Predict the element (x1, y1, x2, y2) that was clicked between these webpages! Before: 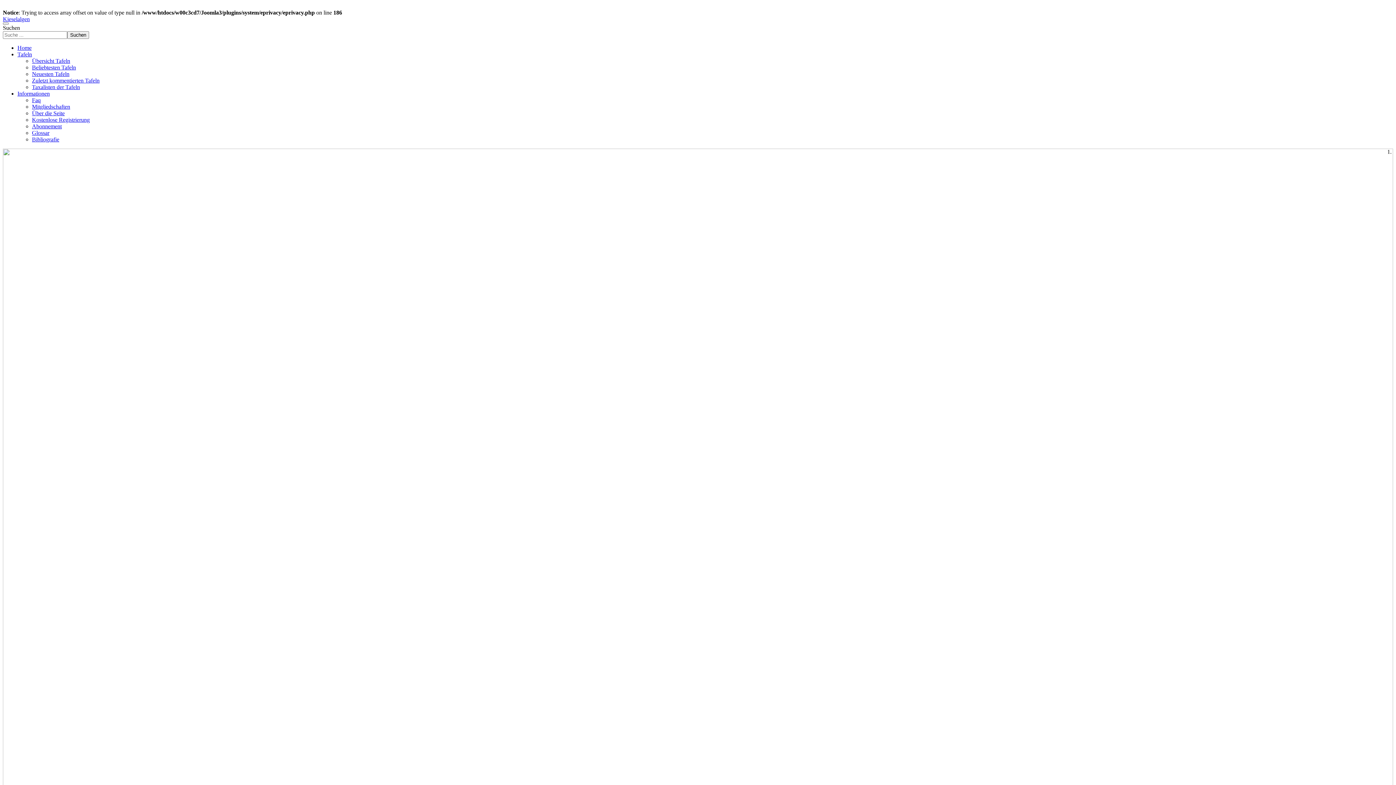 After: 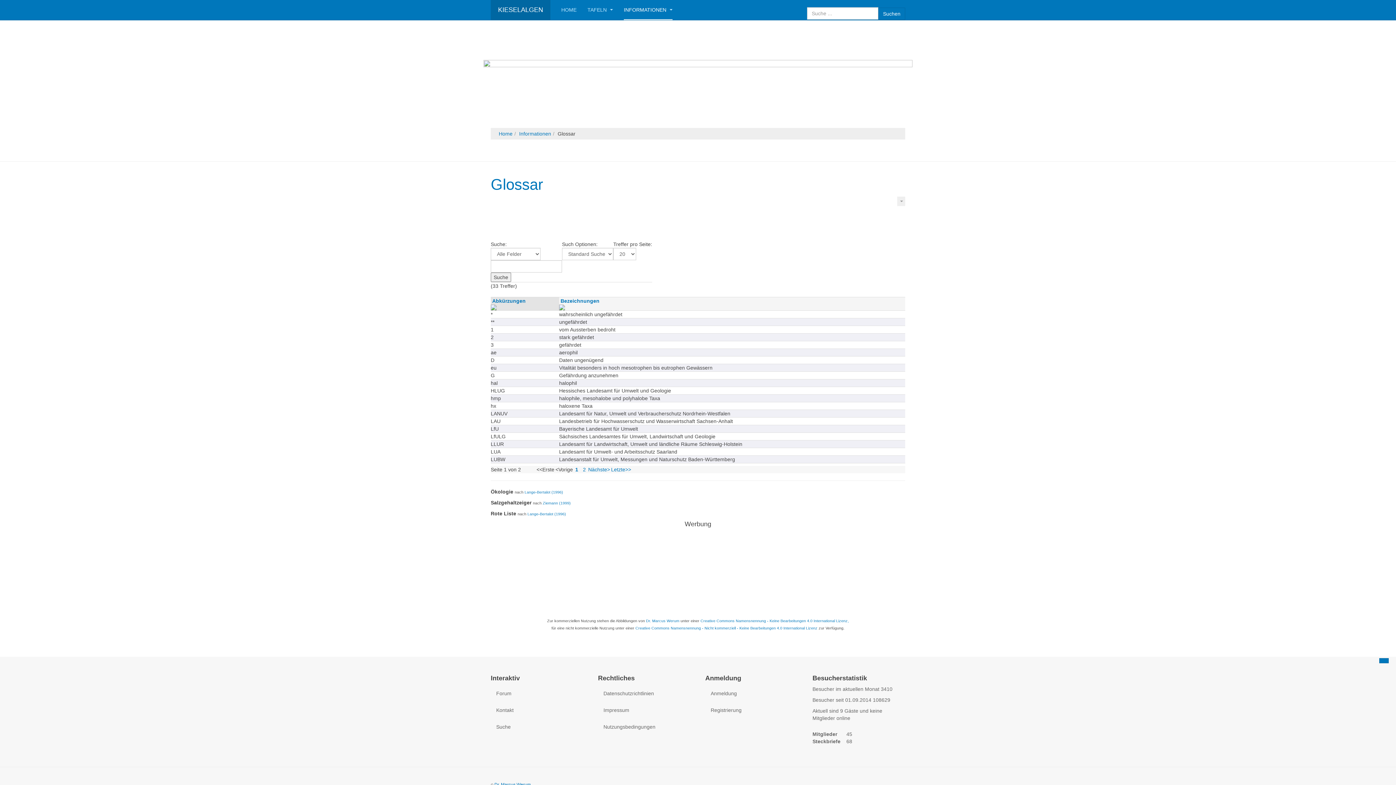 Action: bbox: (32, 129, 49, 136) label: Glossar